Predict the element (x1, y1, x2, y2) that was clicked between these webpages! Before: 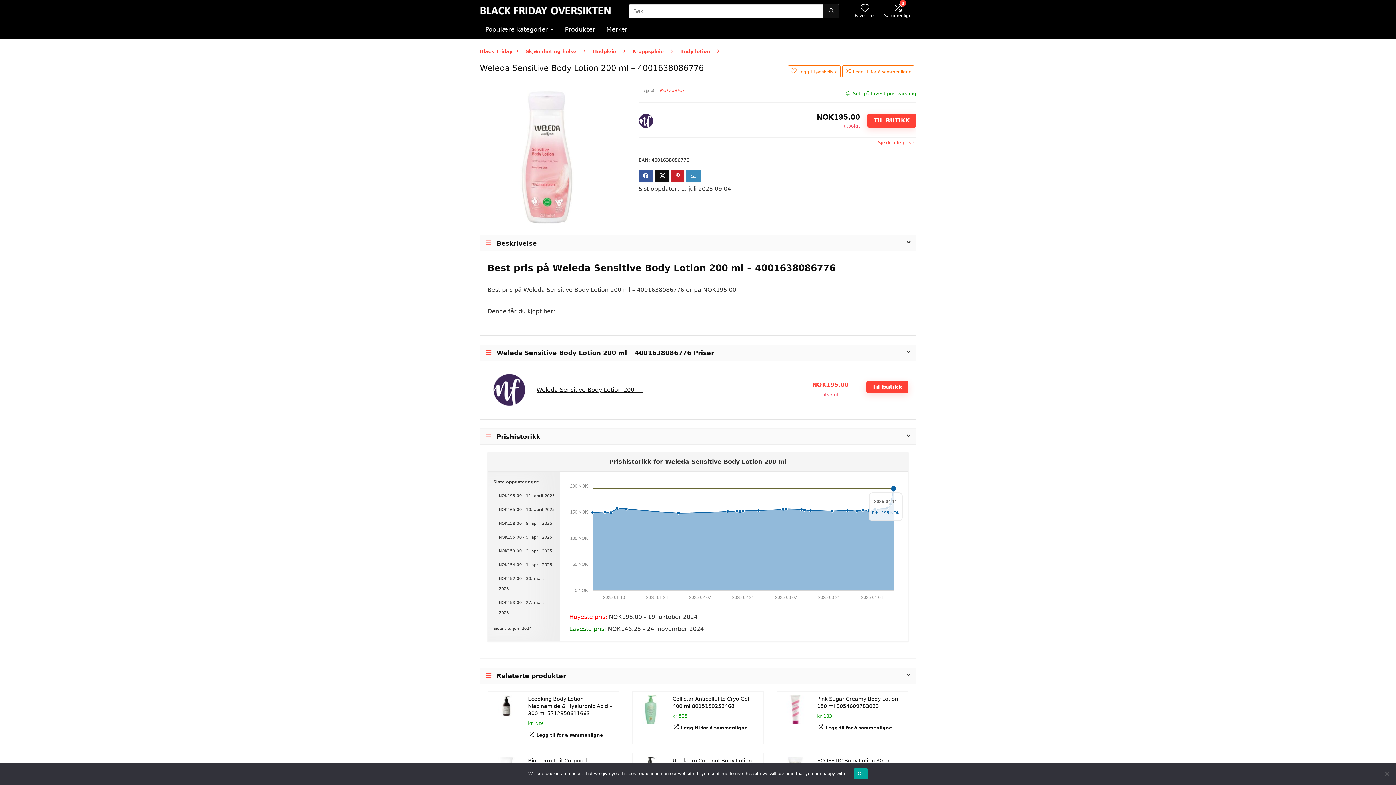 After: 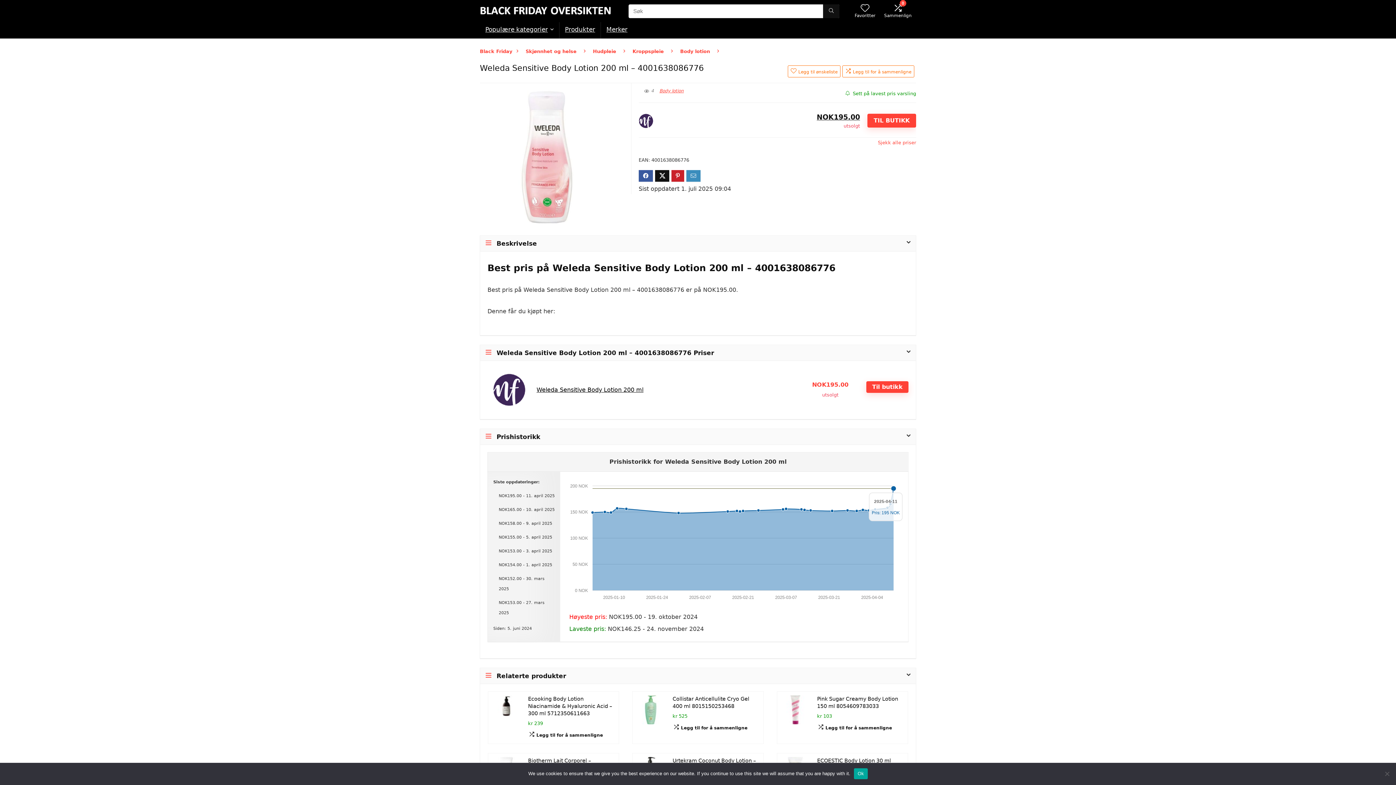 Action: label: Weleda Sensitive Body Lotion 200 ml bbox: (536, 386, 801, 393)